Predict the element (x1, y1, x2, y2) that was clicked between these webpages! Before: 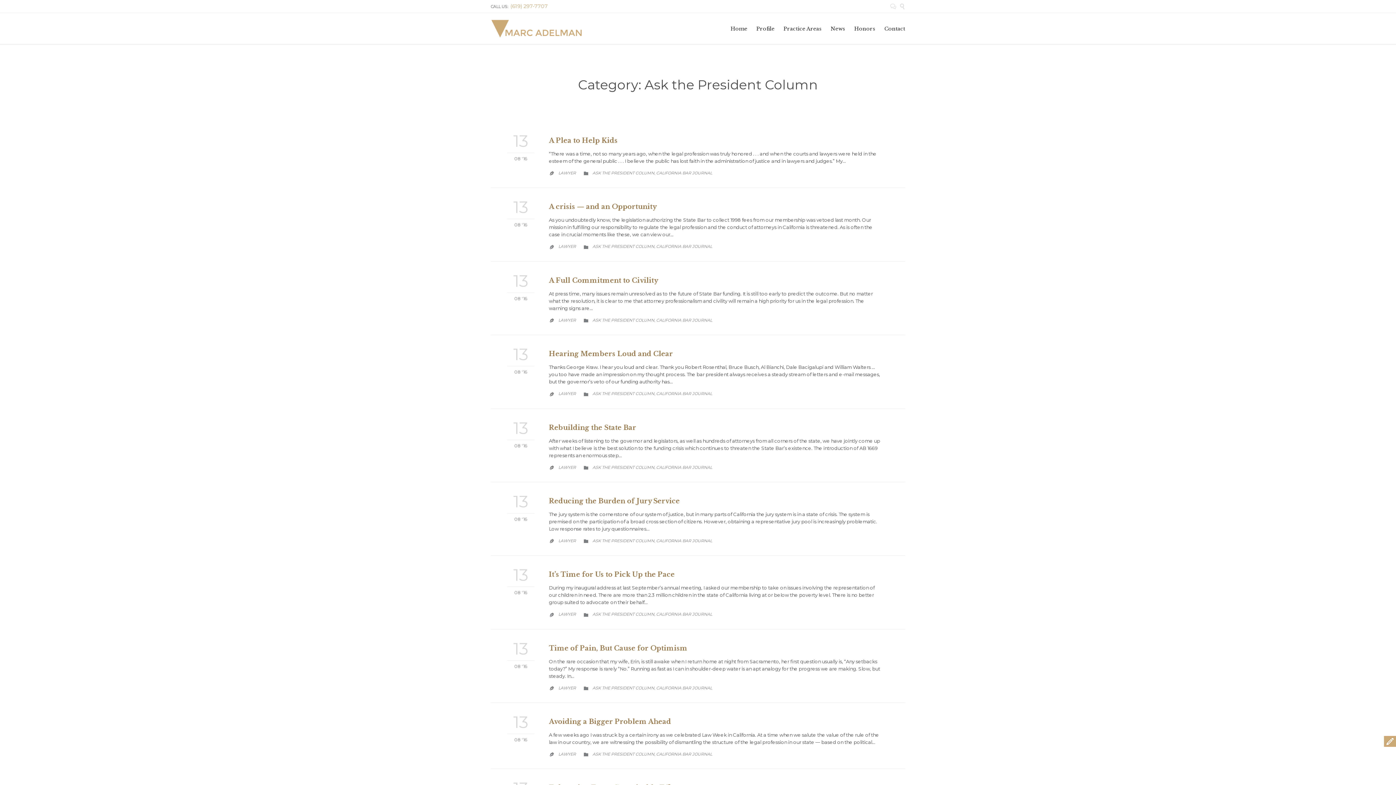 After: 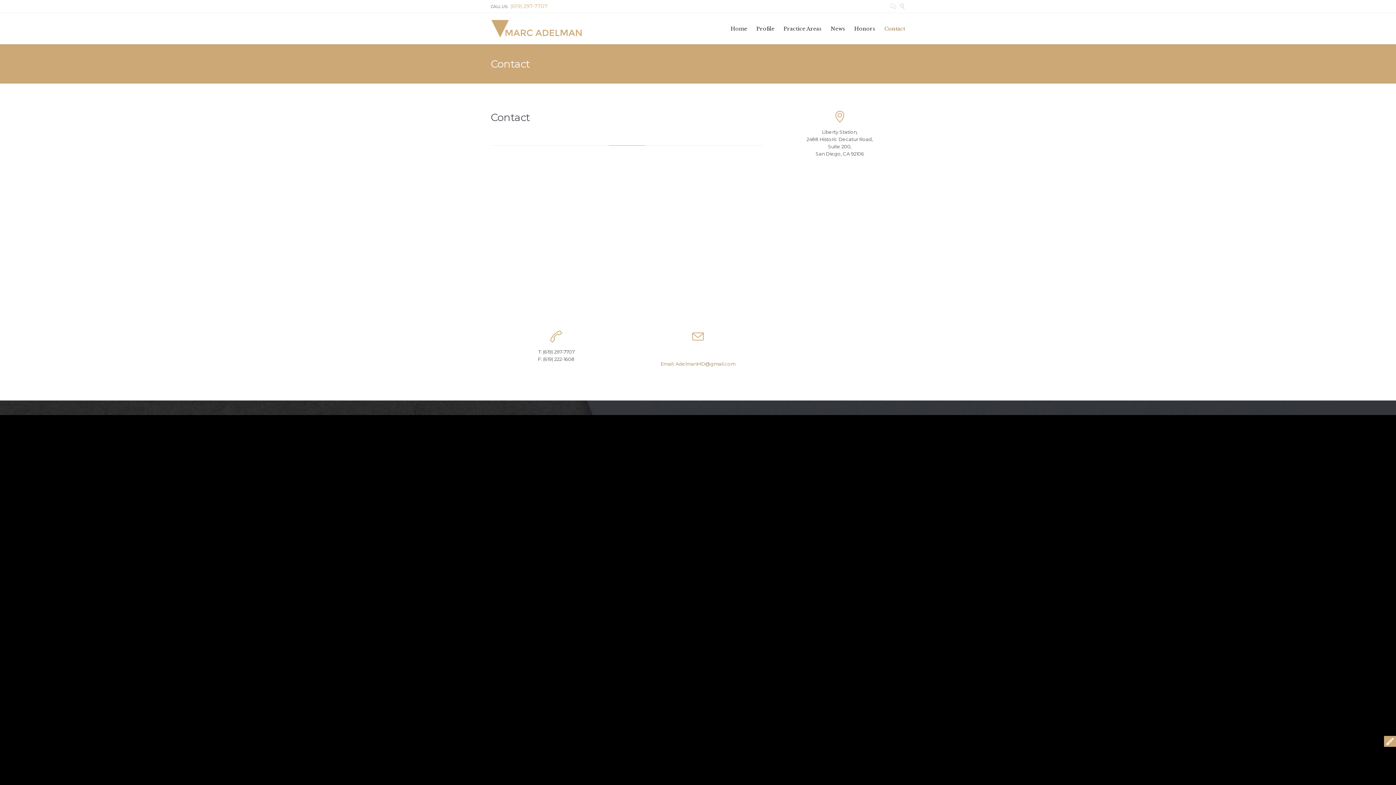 Action: label: Contact bbox: (881, 24, 908, 33)